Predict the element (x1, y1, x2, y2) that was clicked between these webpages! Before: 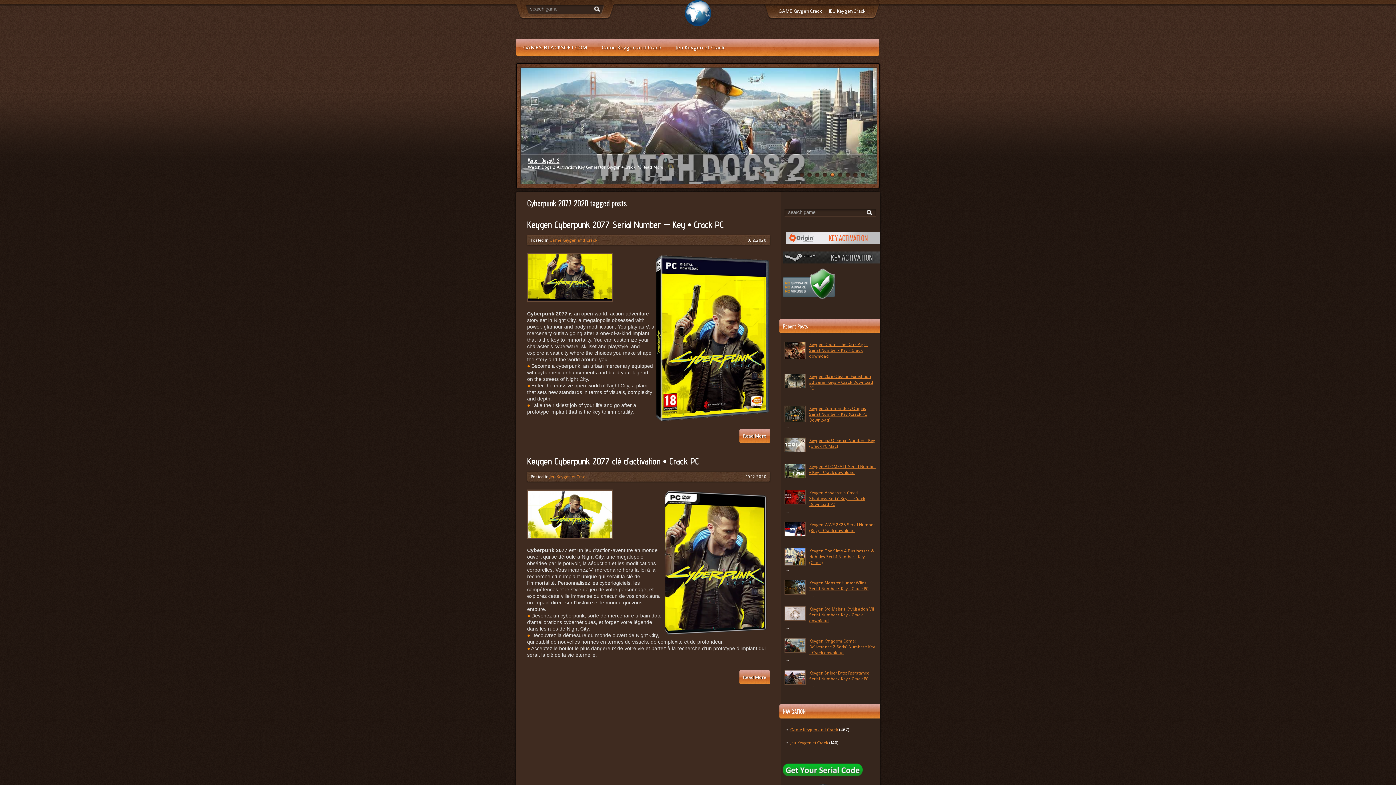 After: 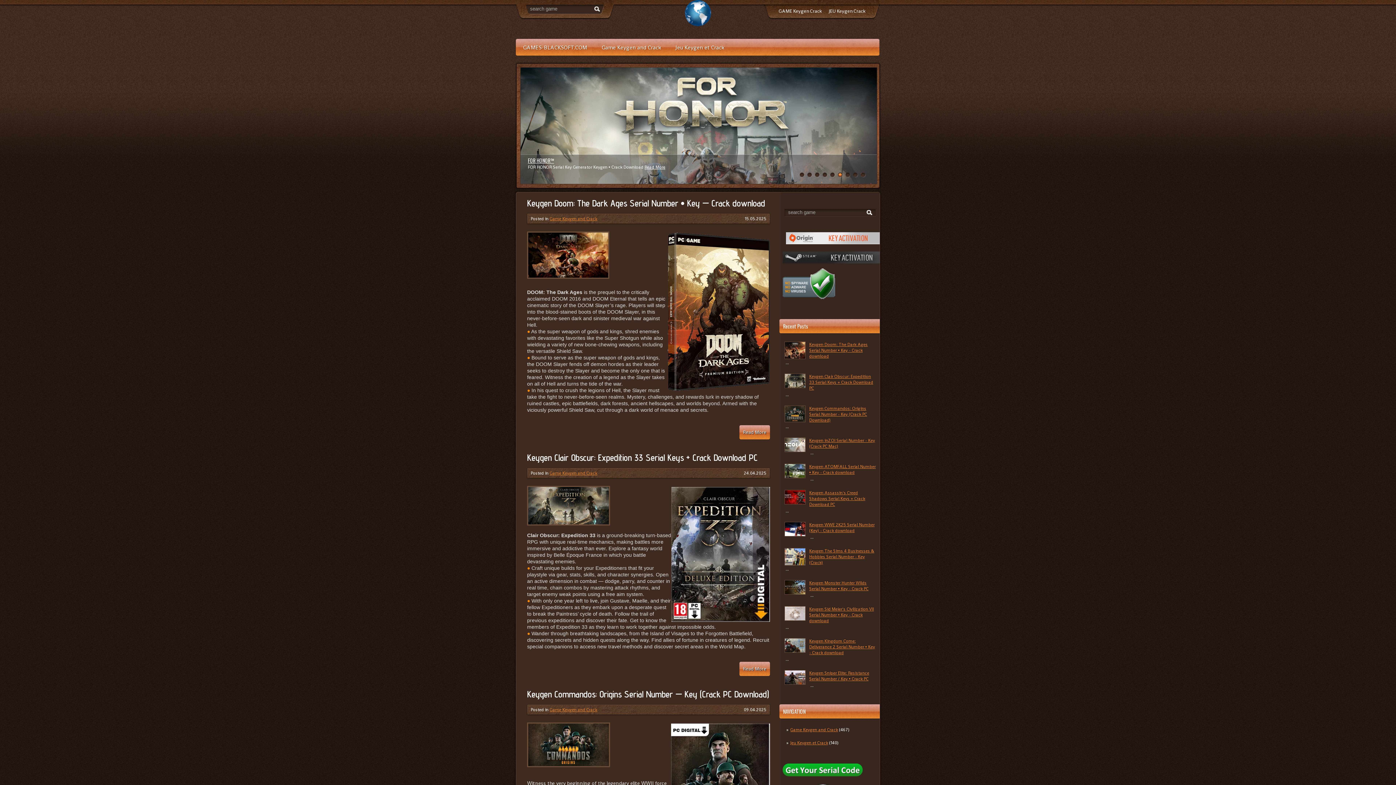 Action: bbox: (782, 251, 886, 263)